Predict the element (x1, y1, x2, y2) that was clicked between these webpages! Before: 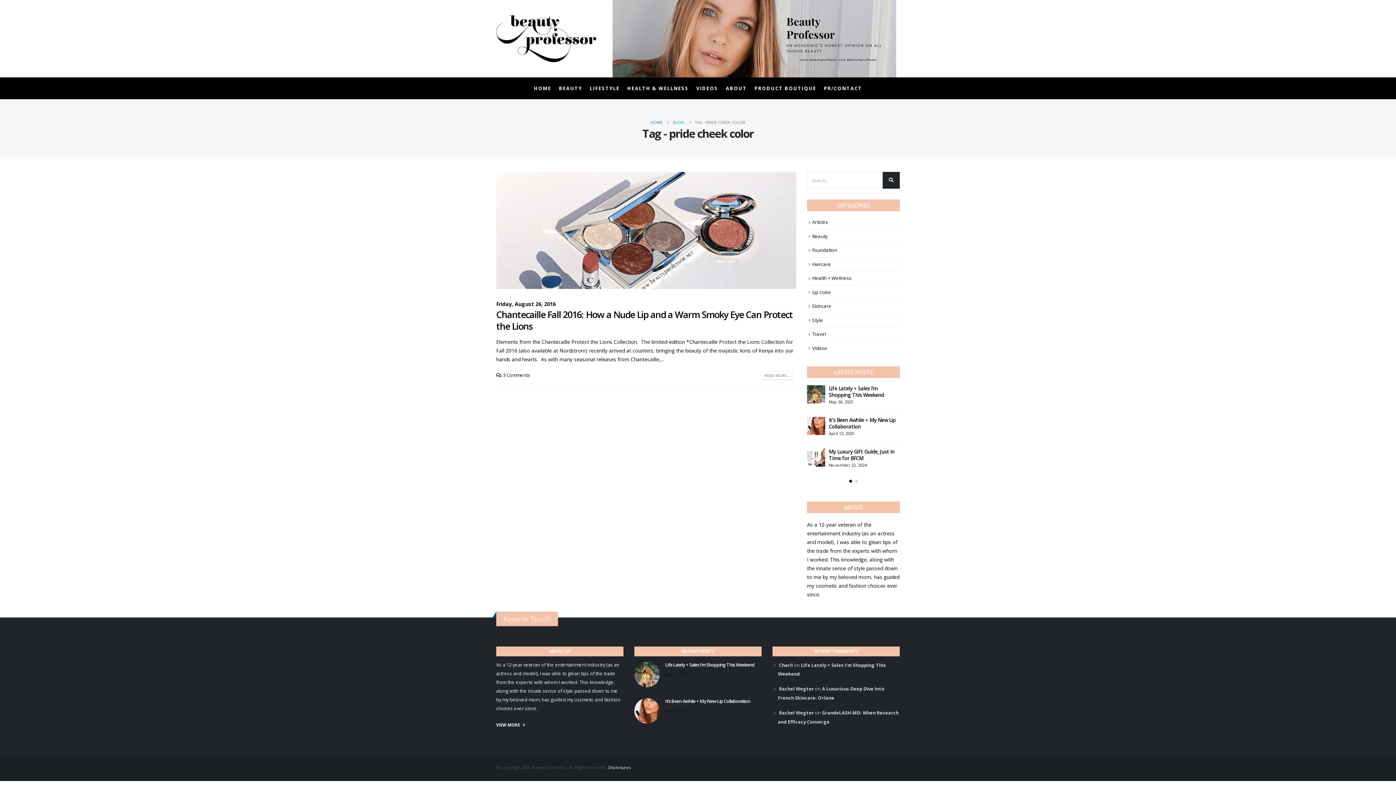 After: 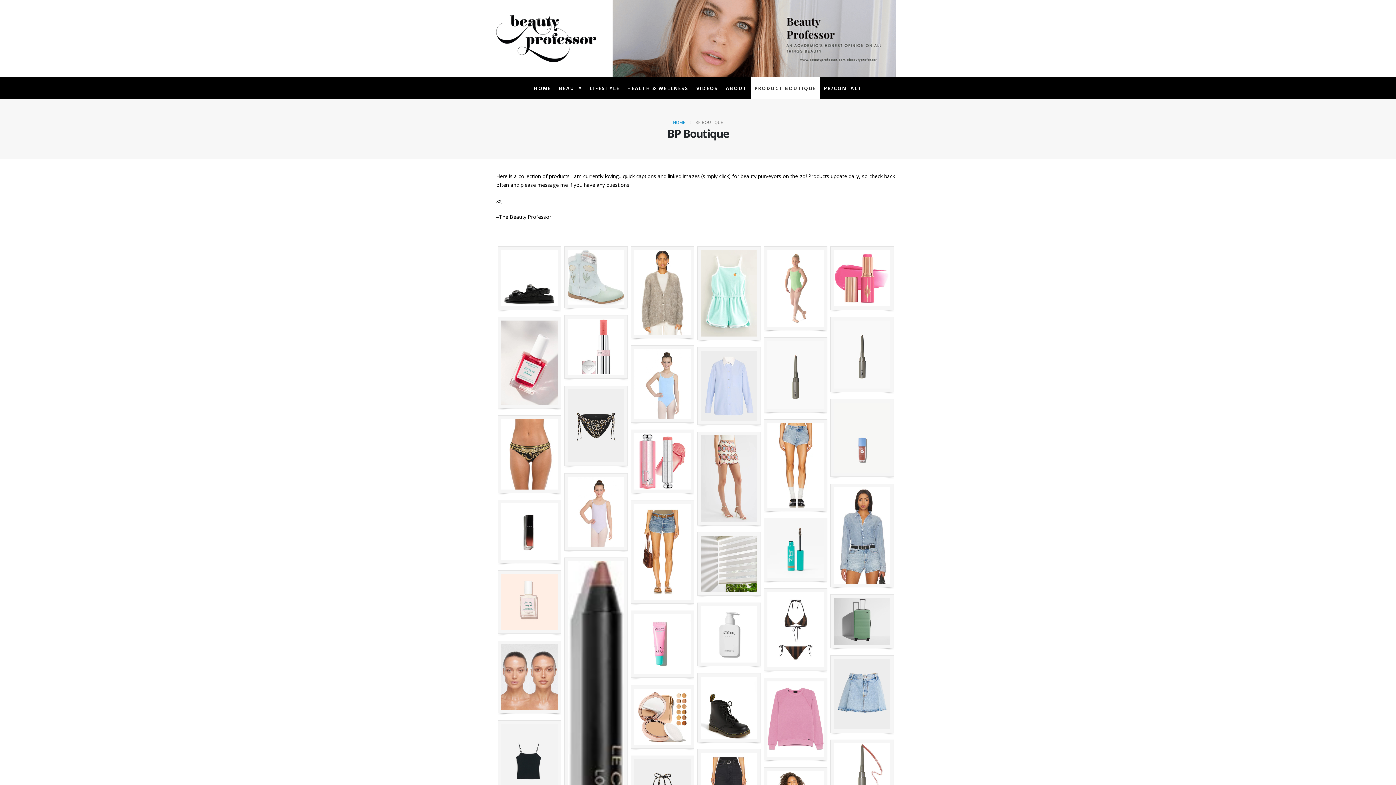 Action: bbox: (751, 77, 820, 99) label: PRODUCT BOUTIQUE